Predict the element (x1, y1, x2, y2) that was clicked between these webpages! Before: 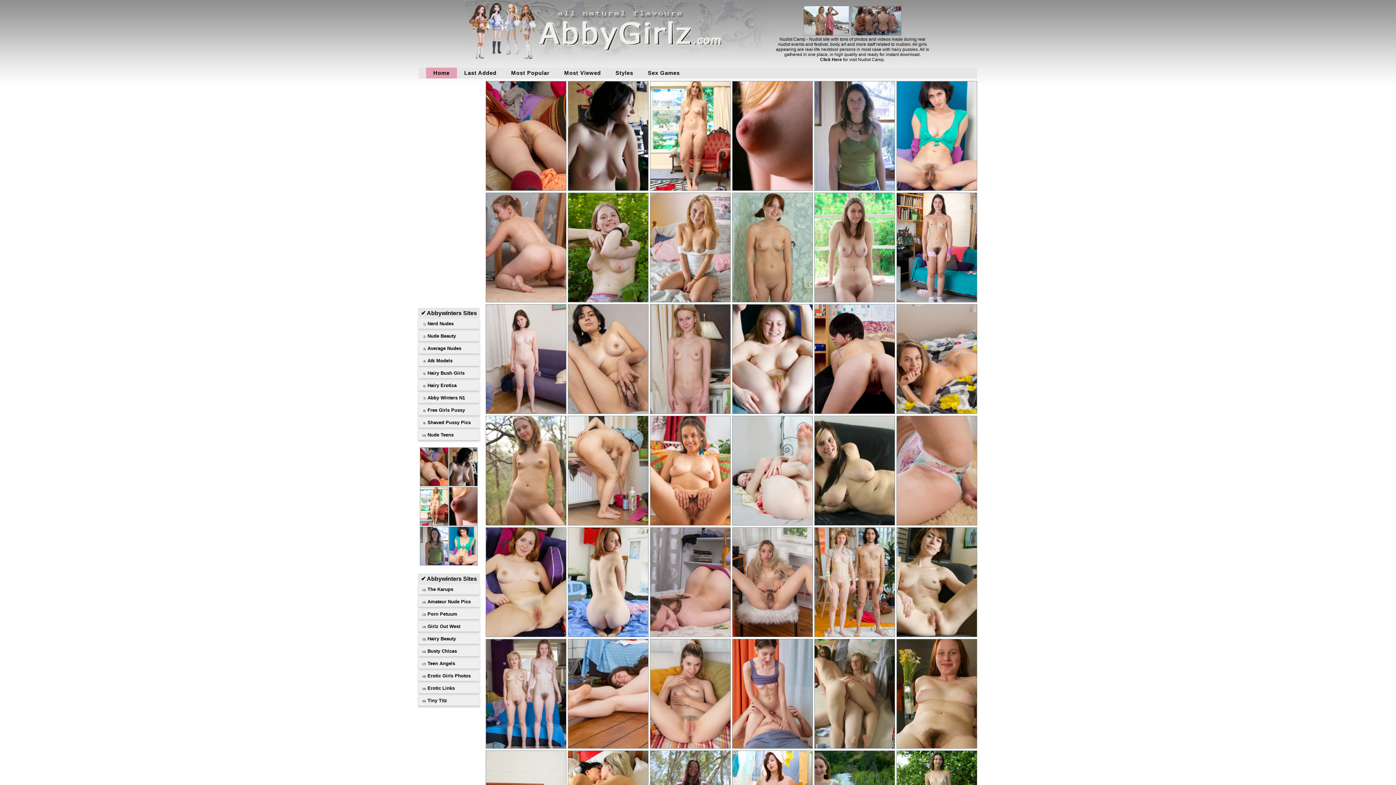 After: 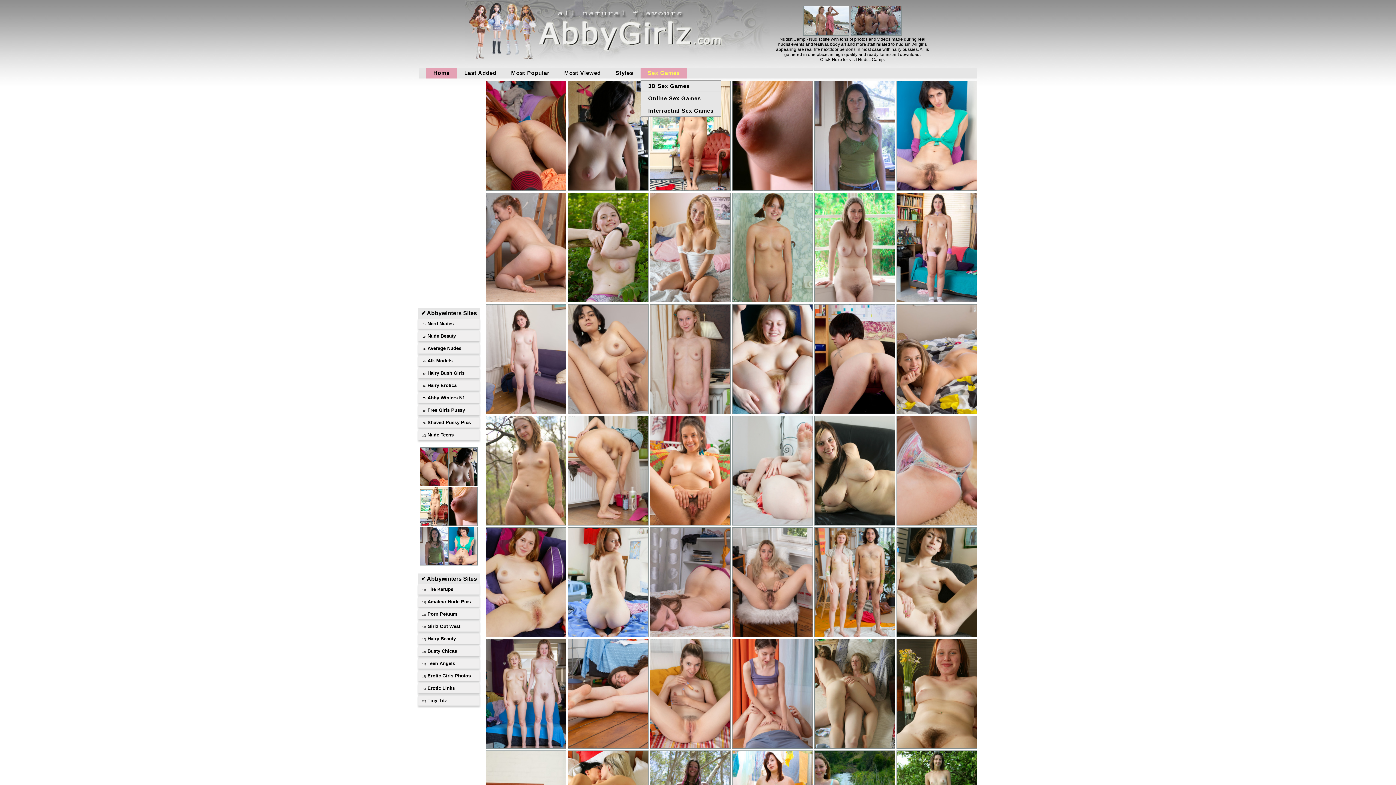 Action: label: Sex Games bbox: (640, 67, 687, 78)